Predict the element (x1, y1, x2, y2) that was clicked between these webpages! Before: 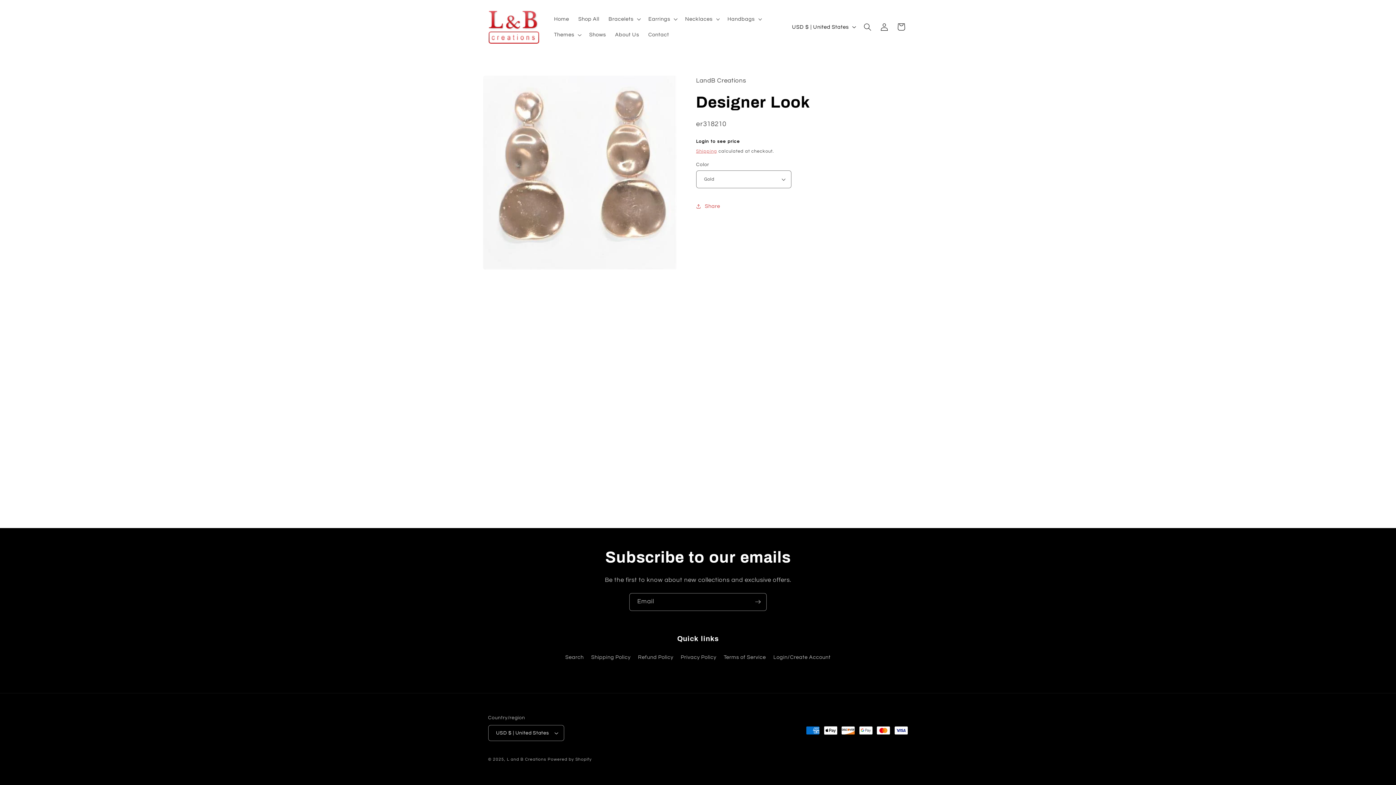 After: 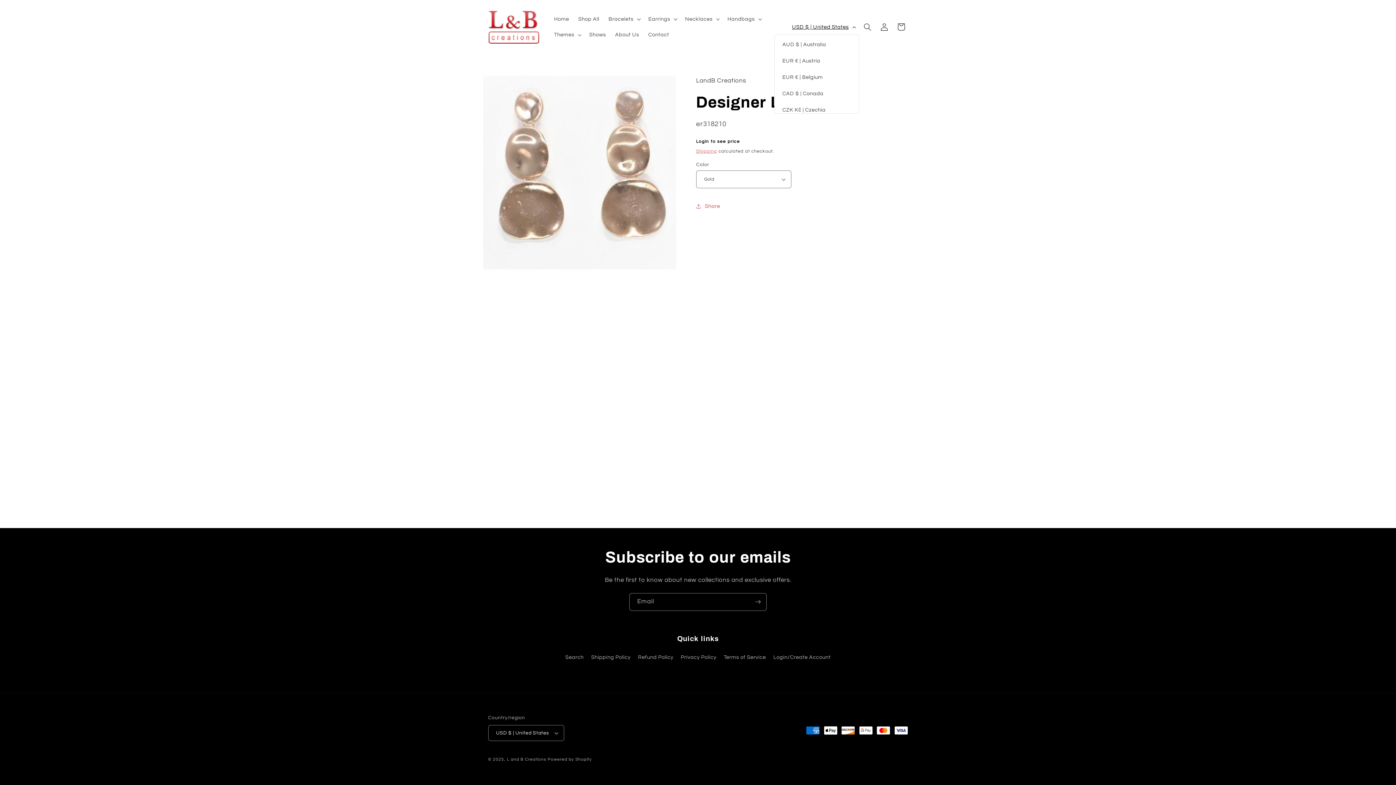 Action: label: USD $ | United States bbox: (787, 19, 859, 34)